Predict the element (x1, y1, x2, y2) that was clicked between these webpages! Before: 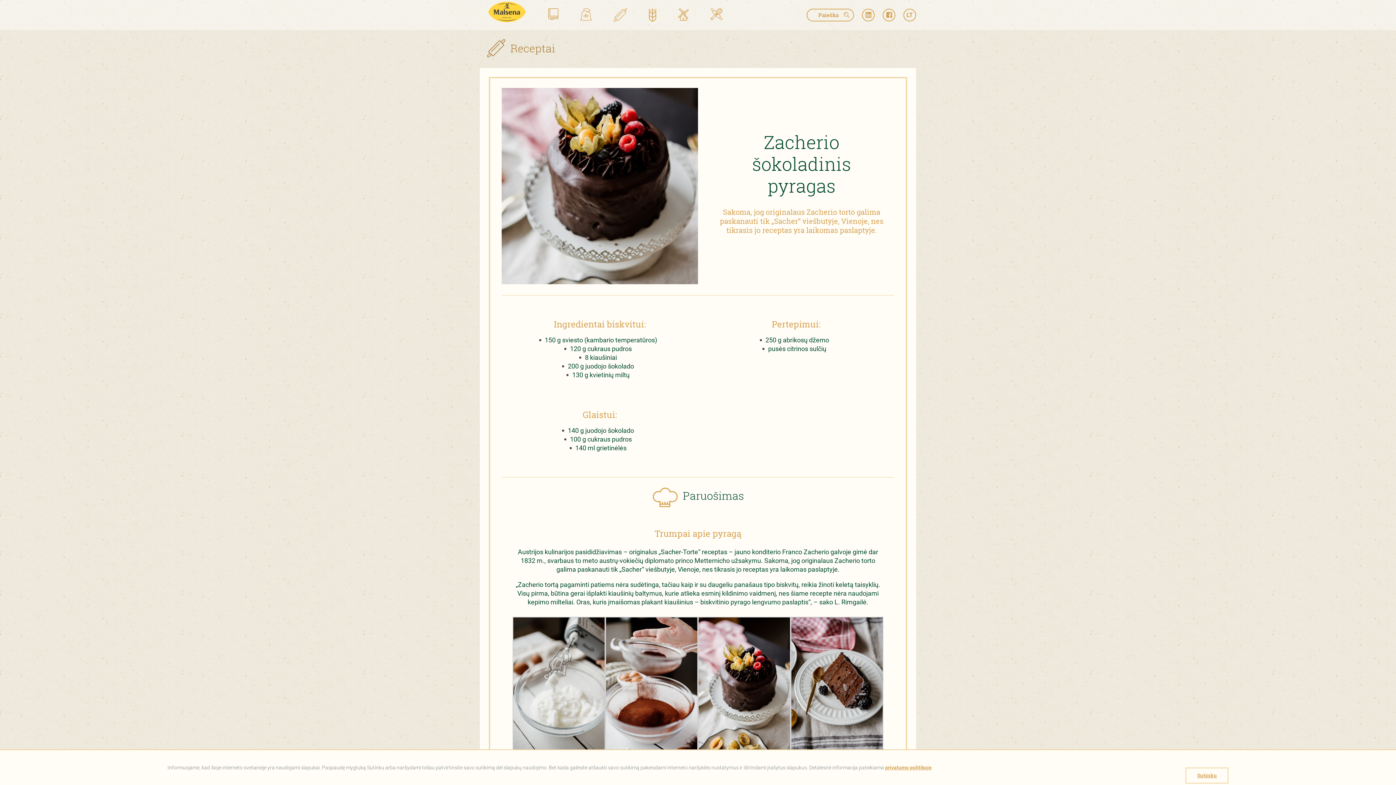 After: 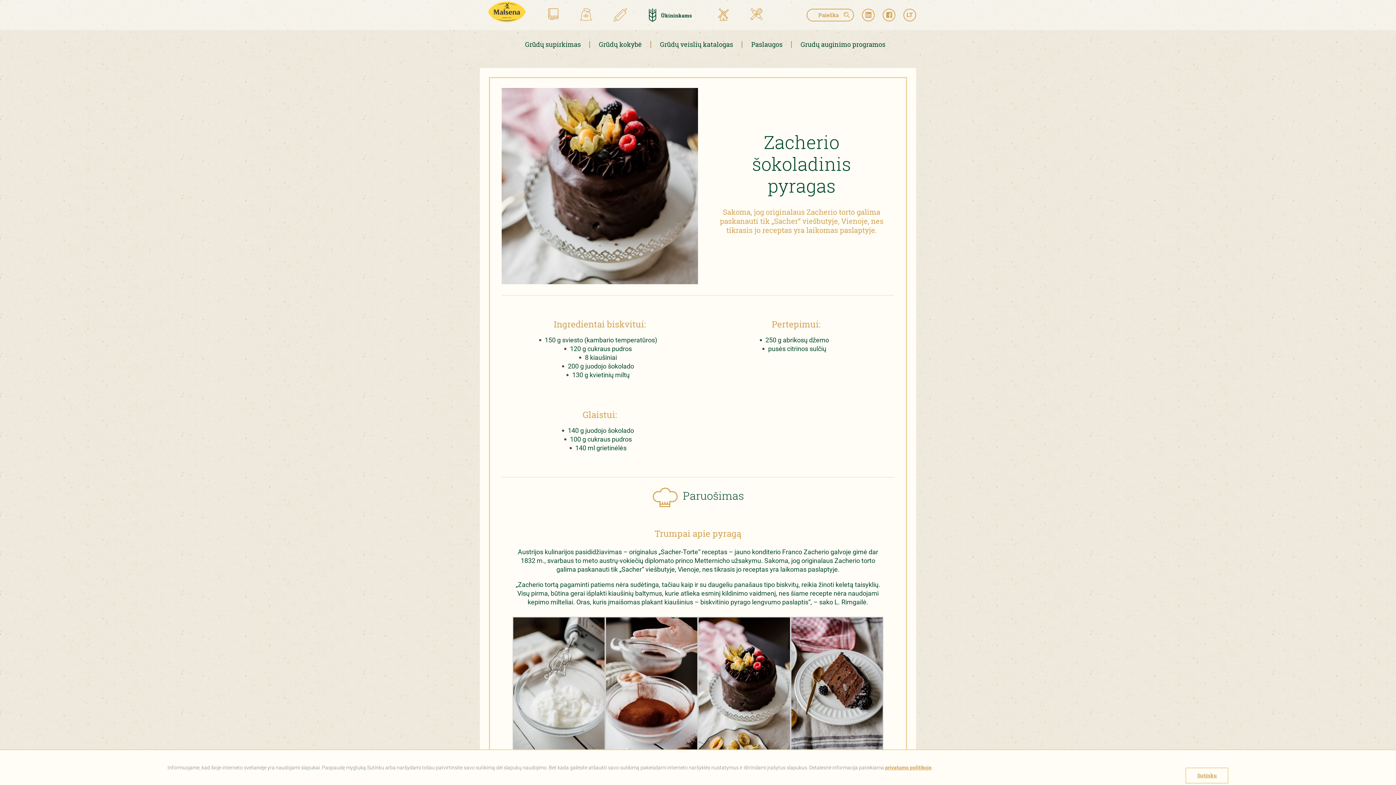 Action: label:  Ūkininkams bbox: (649, 5, 656, 25)